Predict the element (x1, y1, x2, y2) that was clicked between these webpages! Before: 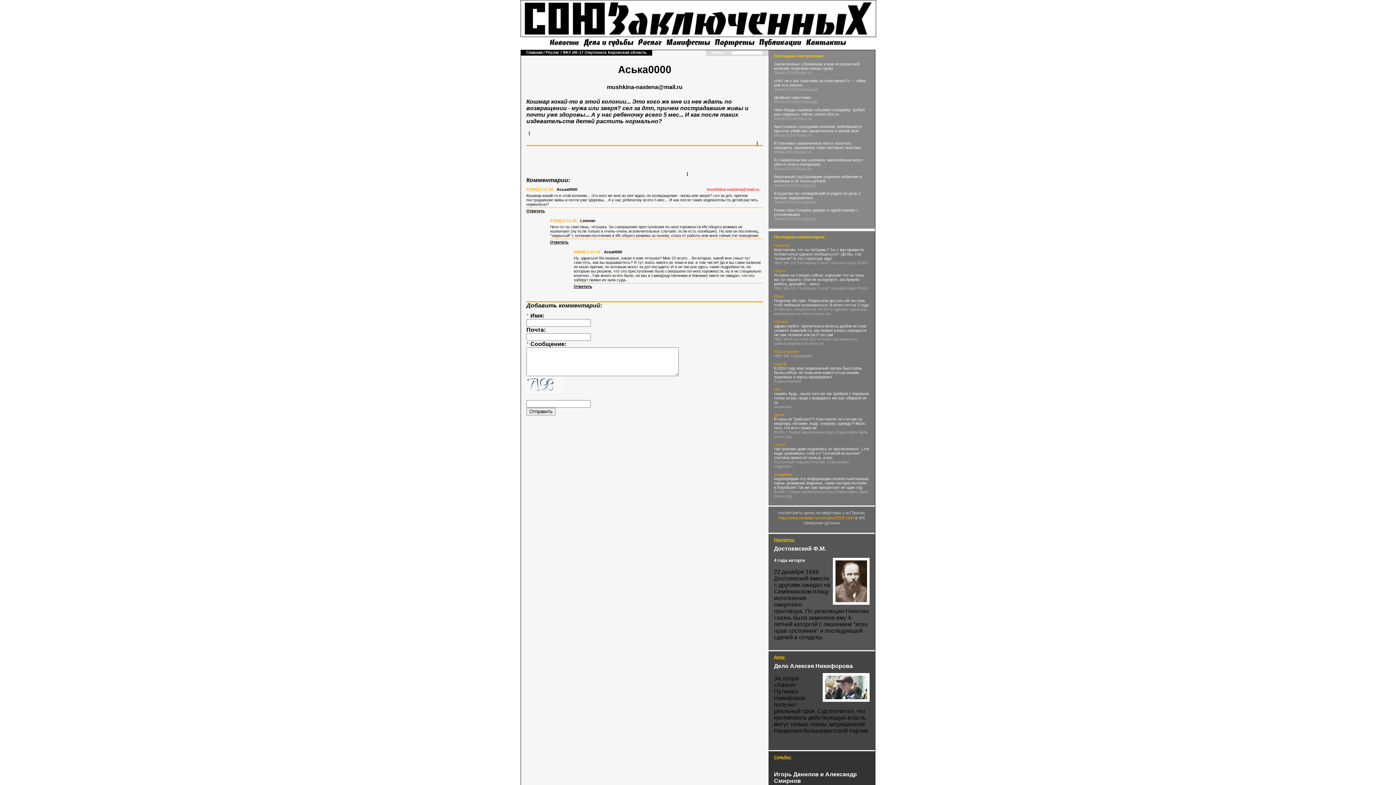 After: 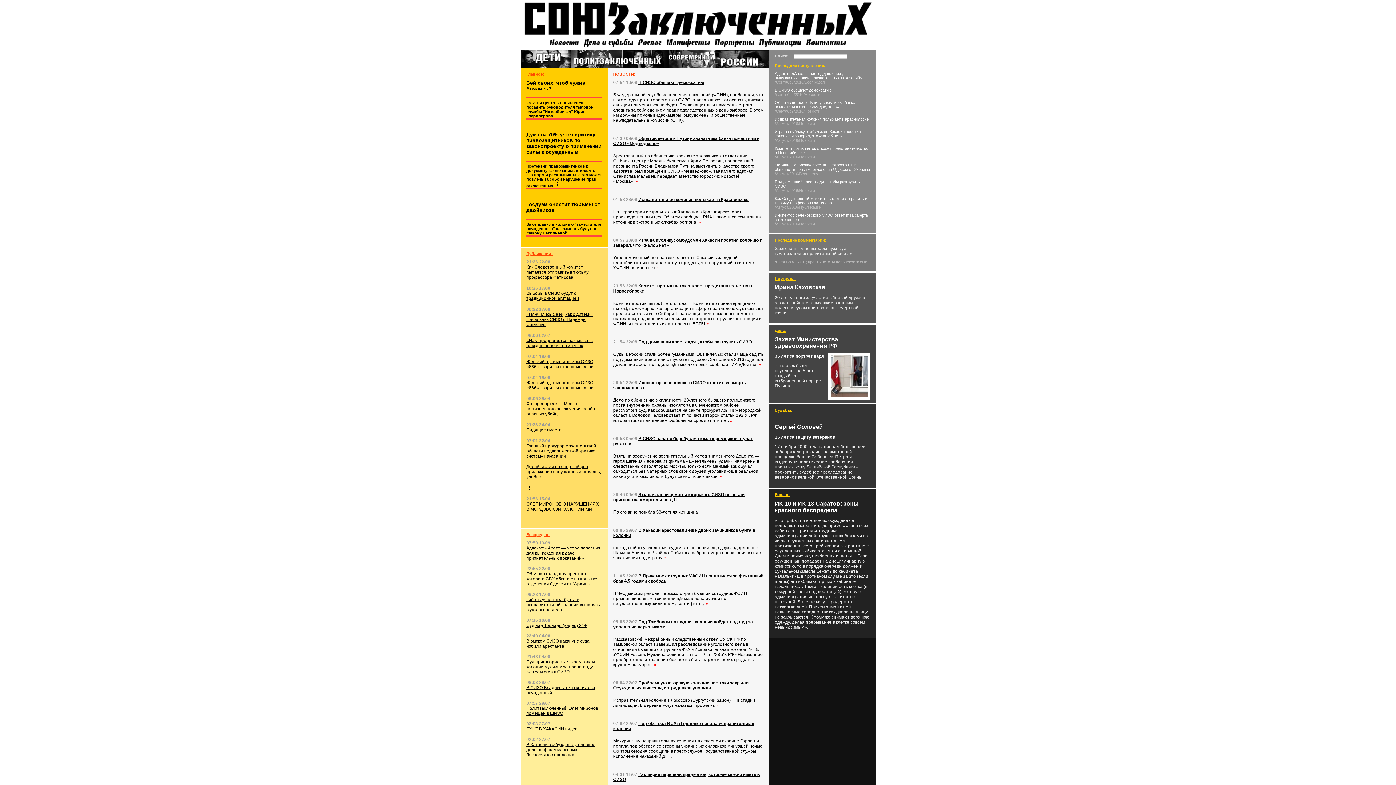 Action: bbox: (785, 99, 795, 104) label: /2014